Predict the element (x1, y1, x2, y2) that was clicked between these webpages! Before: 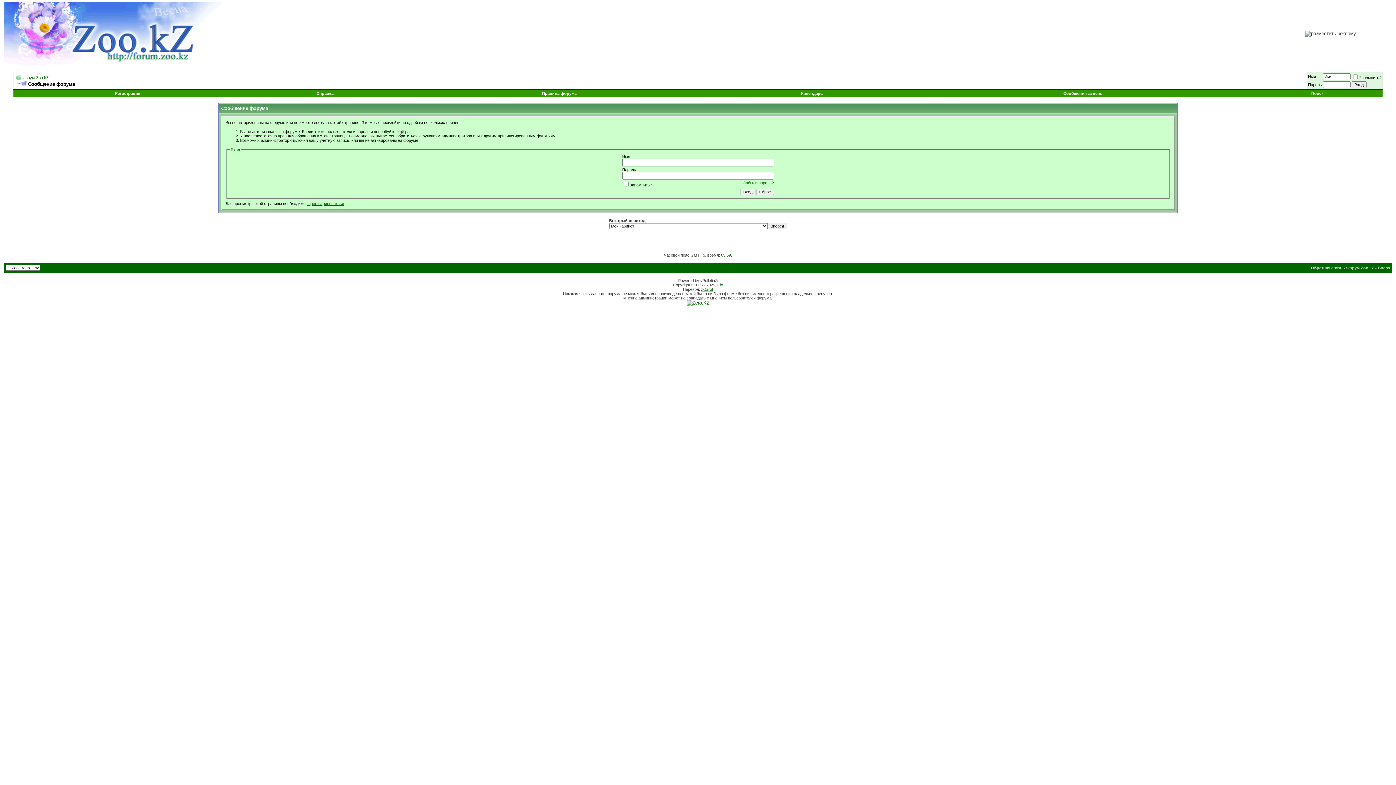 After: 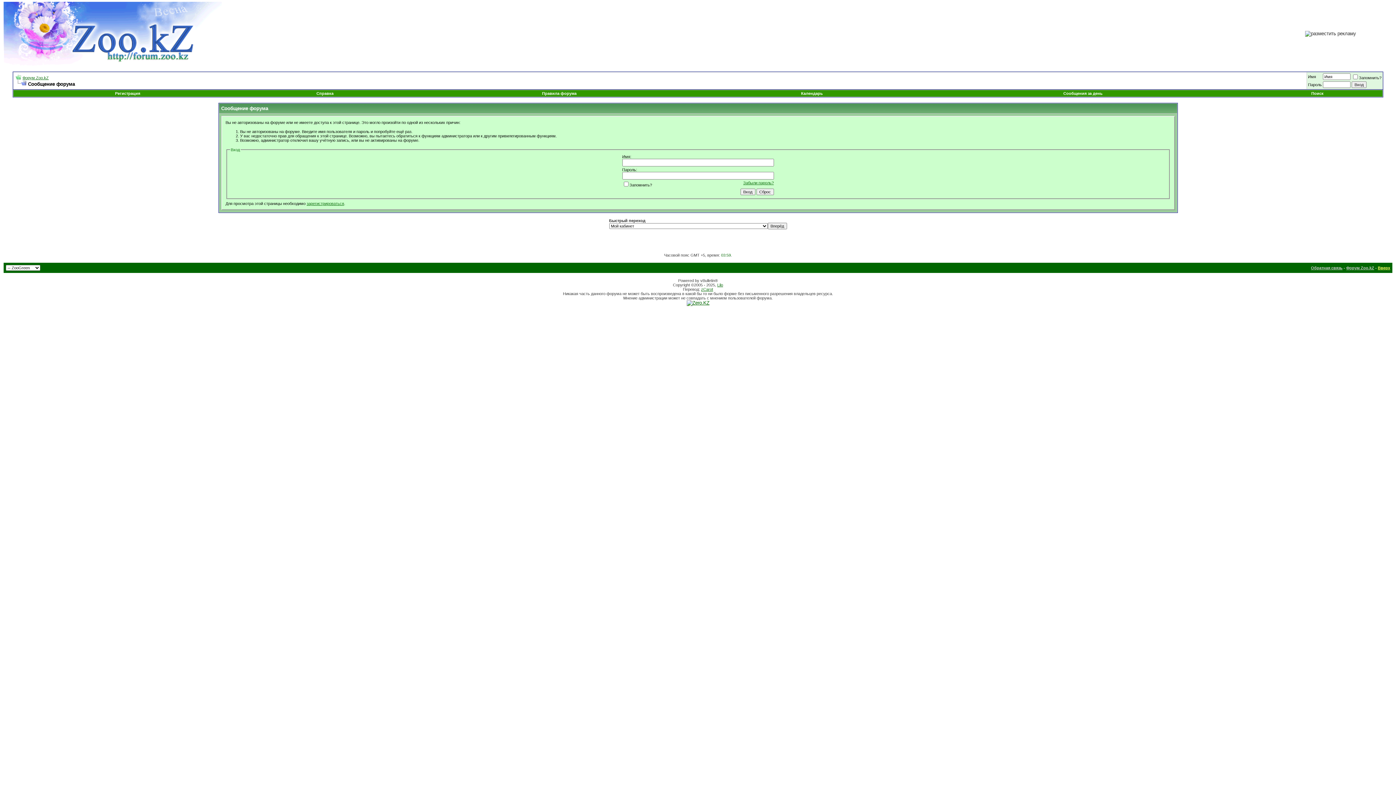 Action: label: Вверх bbox: (1378, 265, 1390, 270)